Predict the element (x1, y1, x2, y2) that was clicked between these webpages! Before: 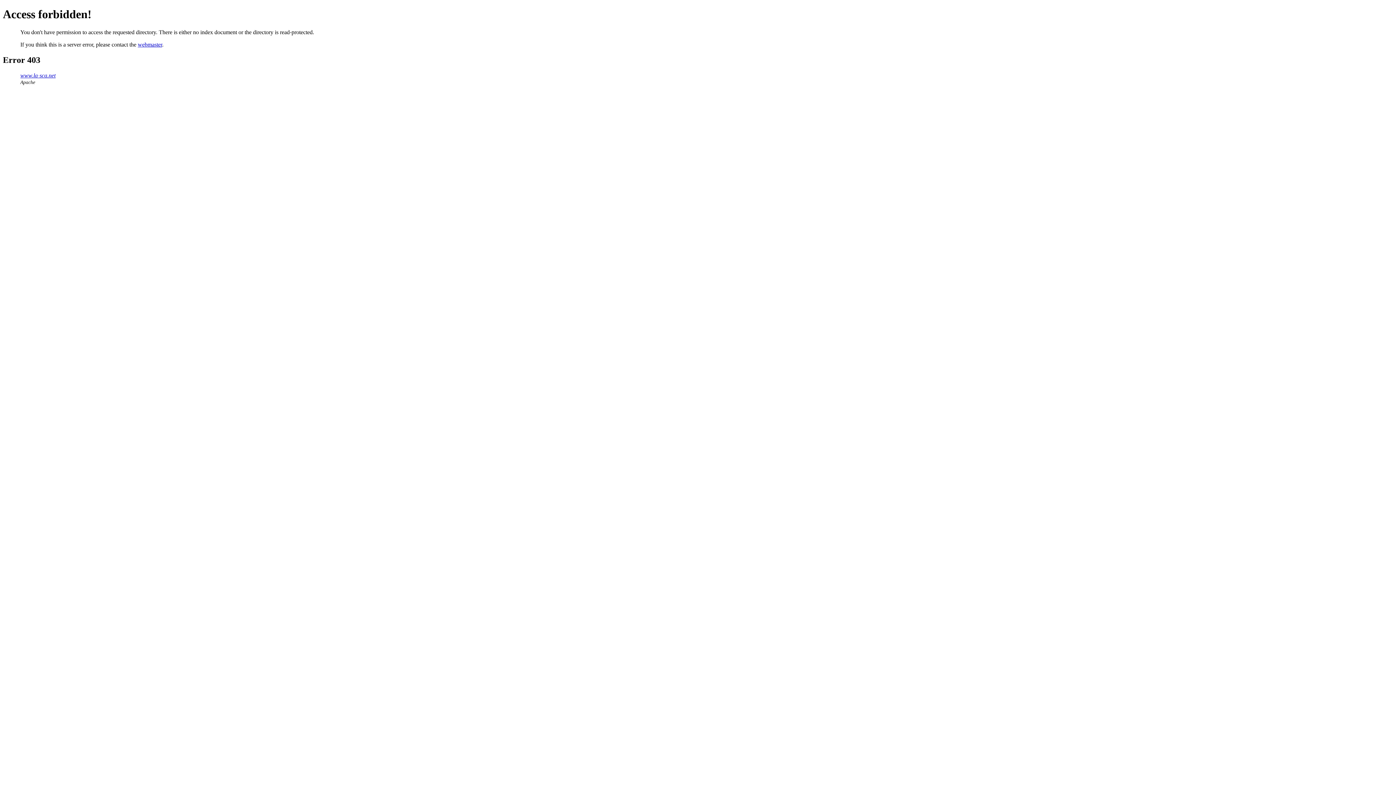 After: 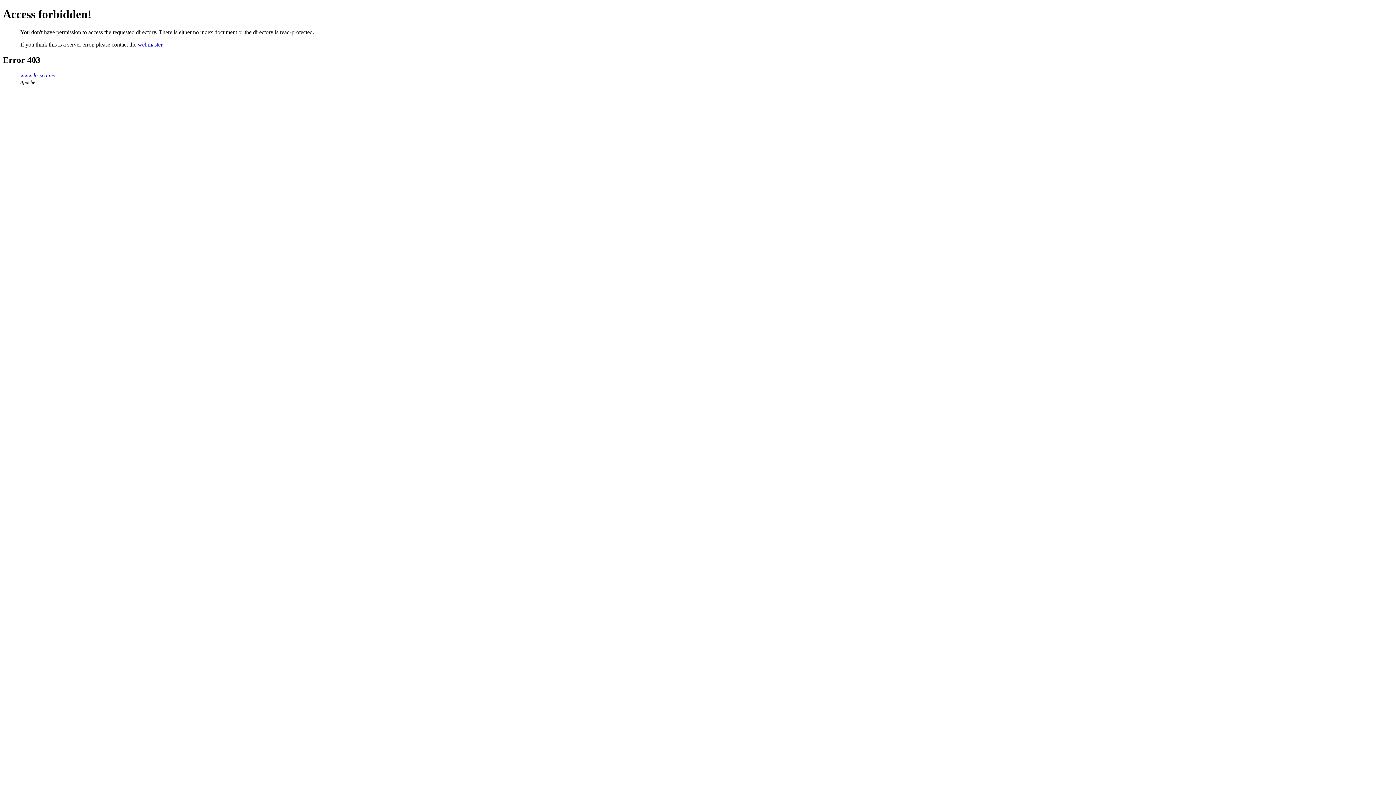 Action: bbox: (20, 72, 55, 78) label: www.la-sca.net